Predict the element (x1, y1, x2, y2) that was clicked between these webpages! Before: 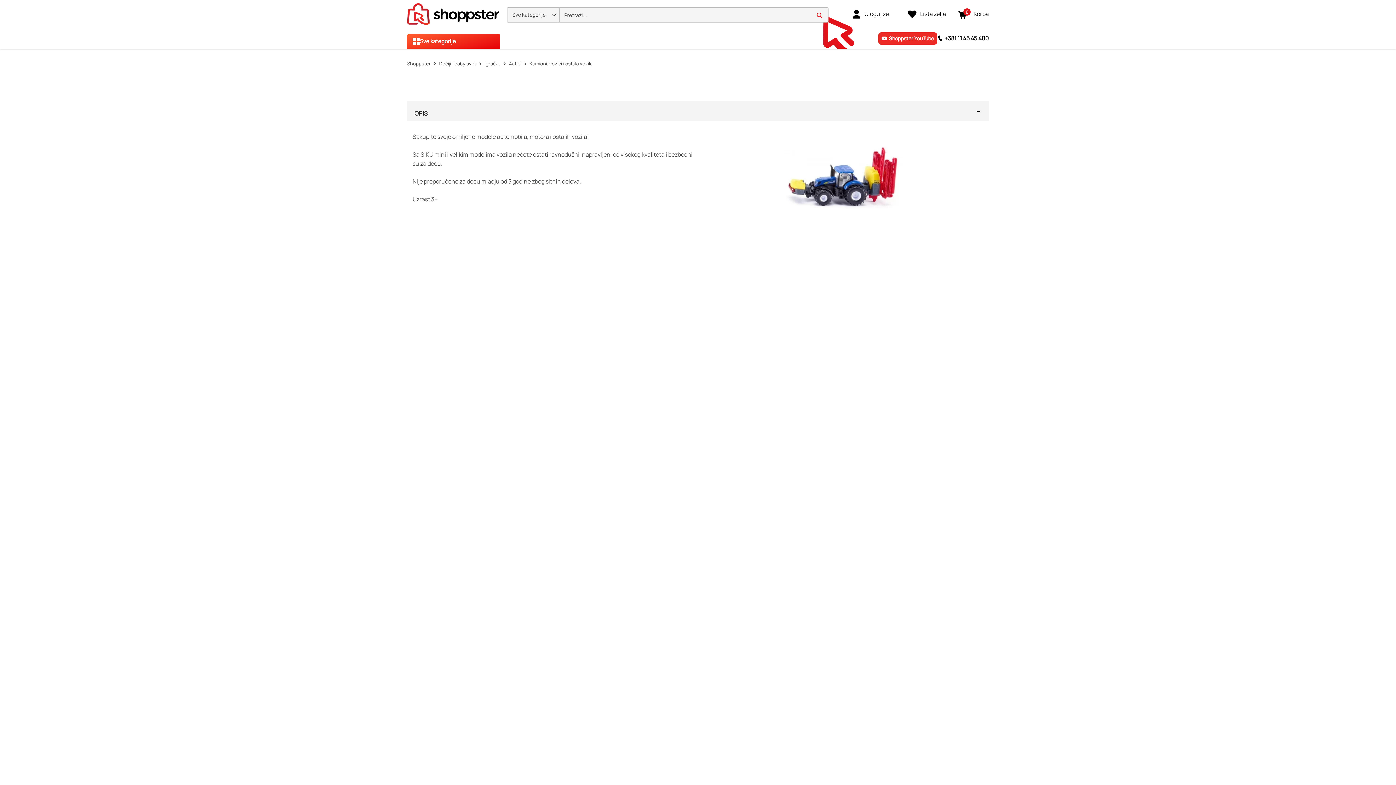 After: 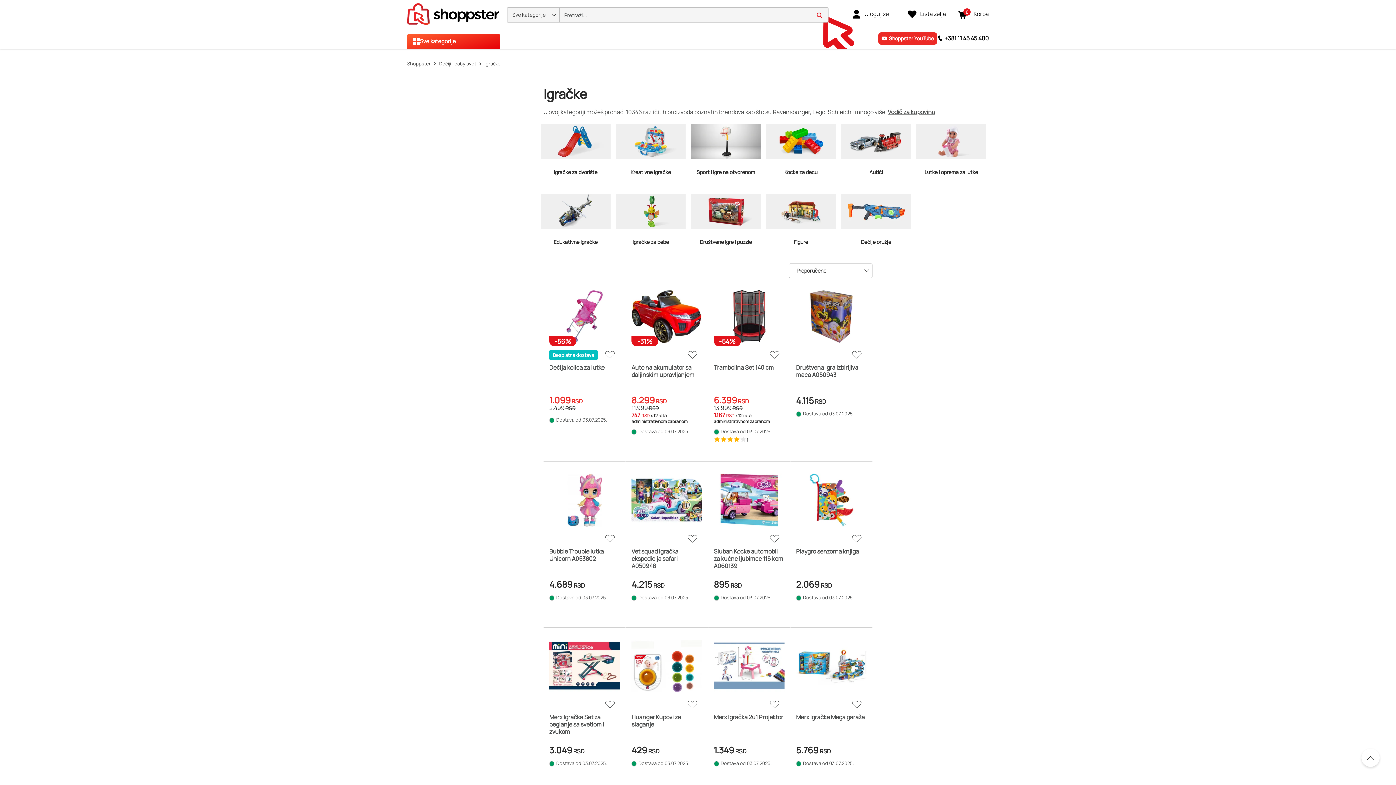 Action: bbox: (476, 61, 500, 66) label: Igračke